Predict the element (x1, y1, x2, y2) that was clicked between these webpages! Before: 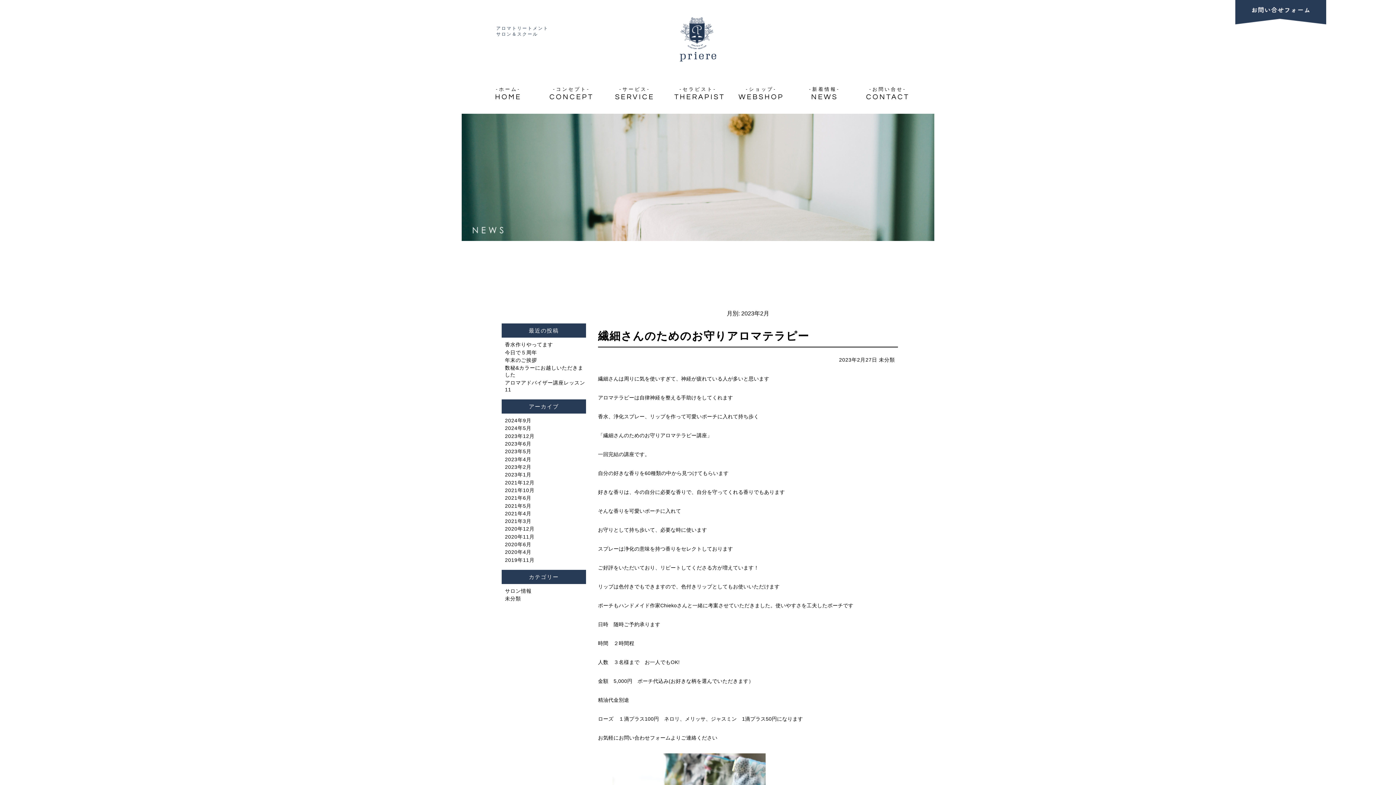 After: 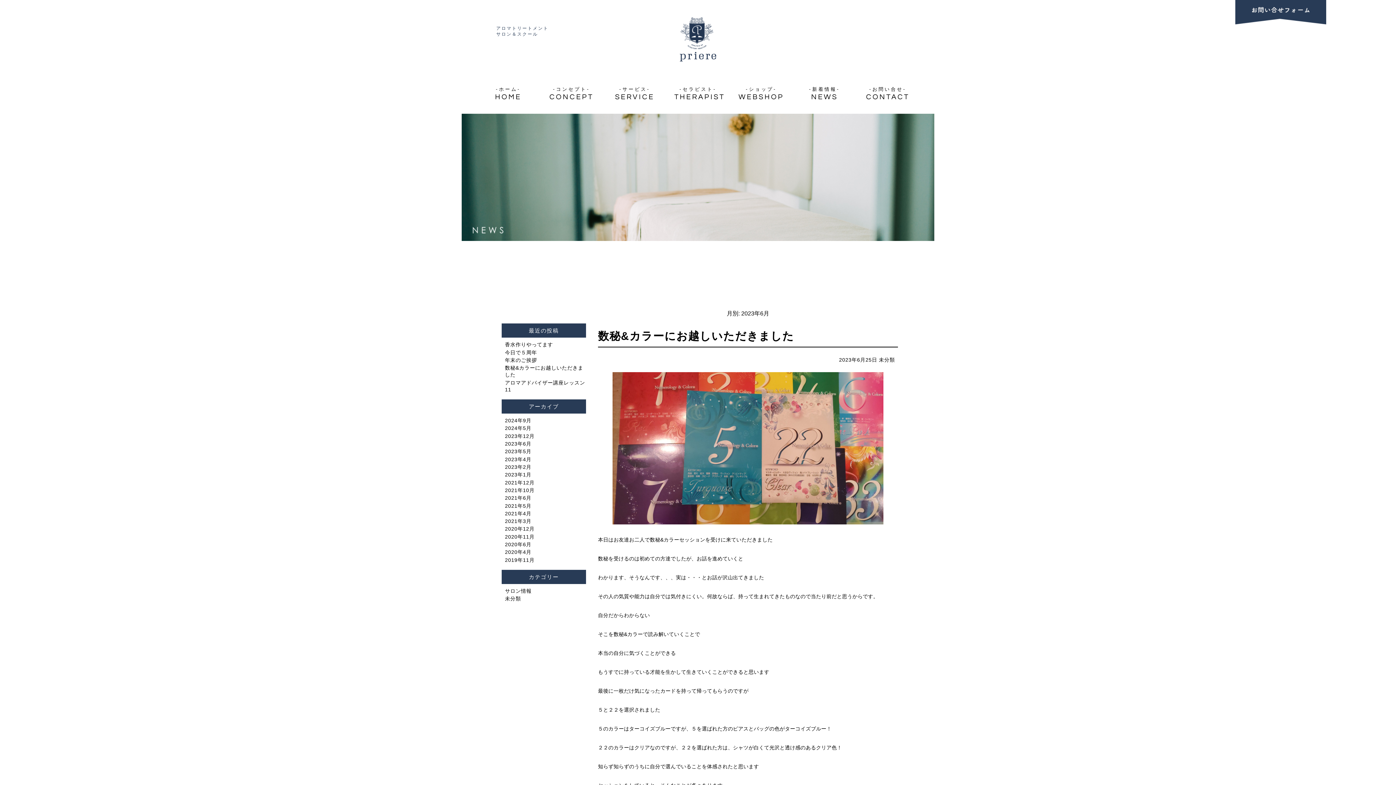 Action: label: 2023年6月 bbox: (505, 441, 531, 446)